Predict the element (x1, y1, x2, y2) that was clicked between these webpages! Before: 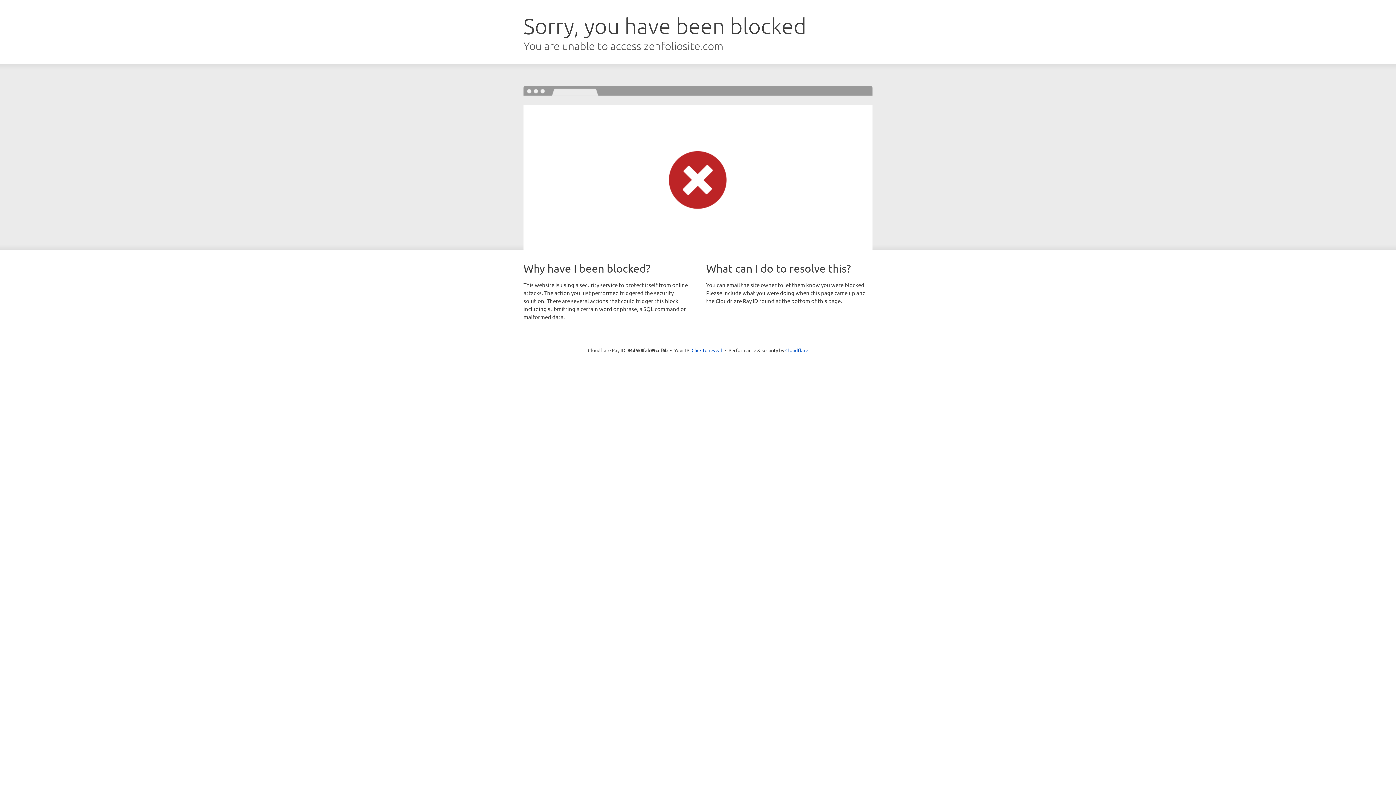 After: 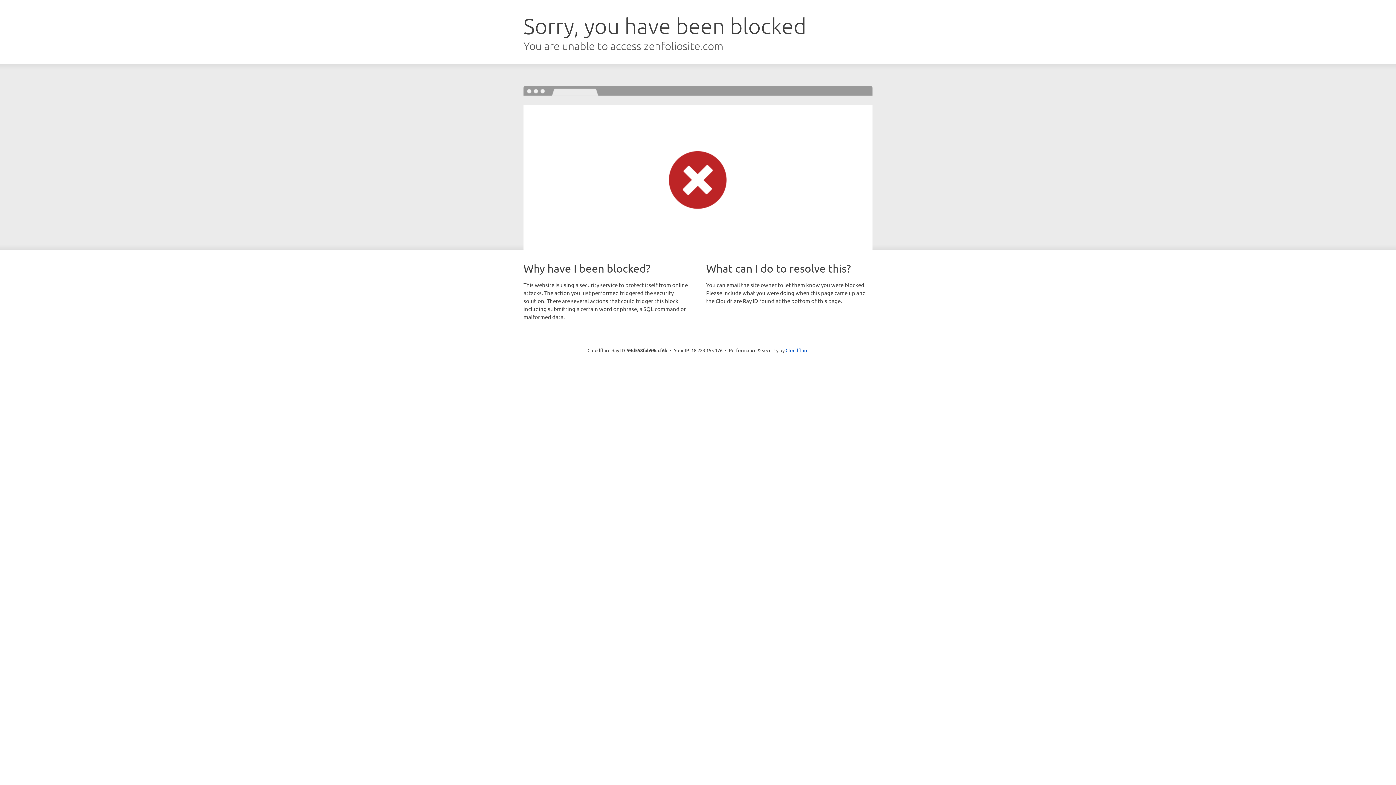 Action: label: Click to reveal bbox: (691, 346, 722, 353)